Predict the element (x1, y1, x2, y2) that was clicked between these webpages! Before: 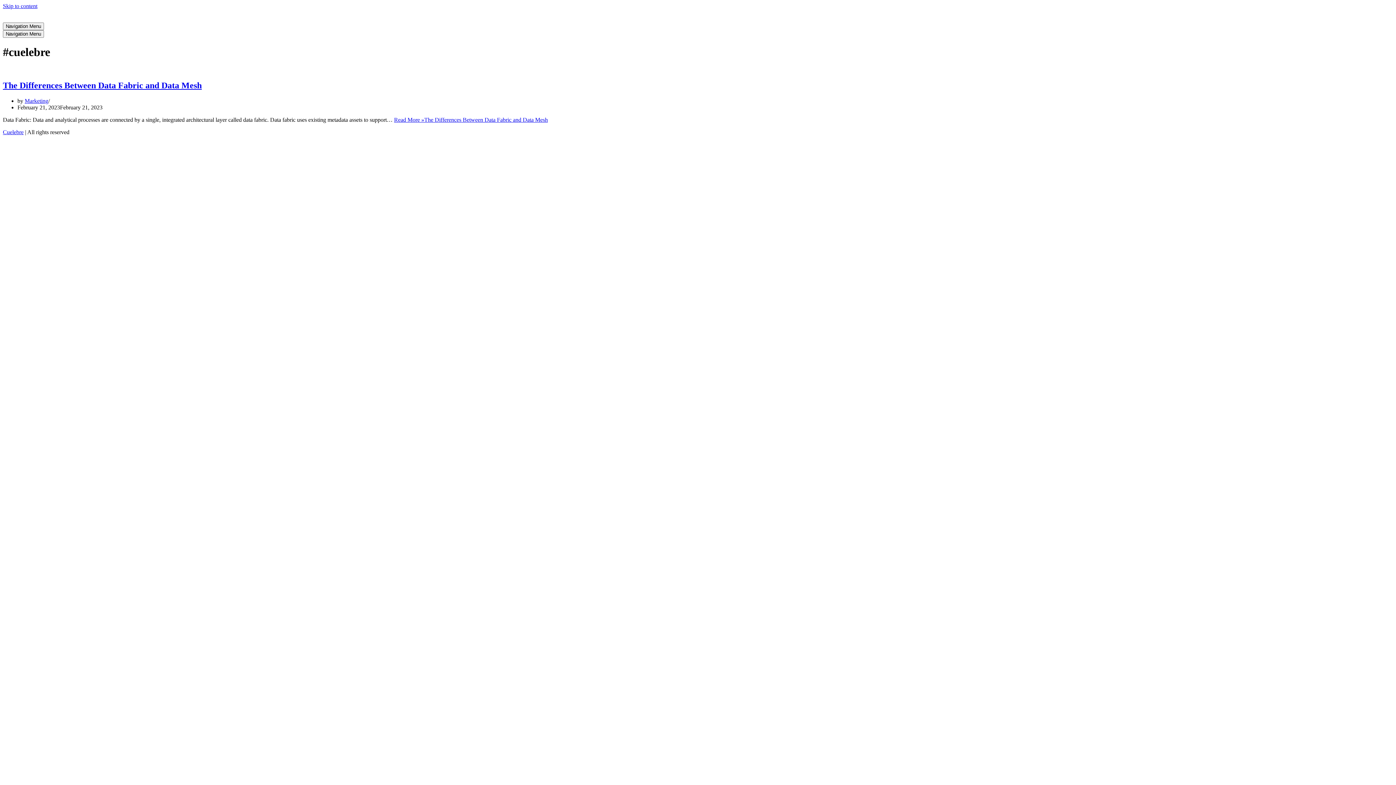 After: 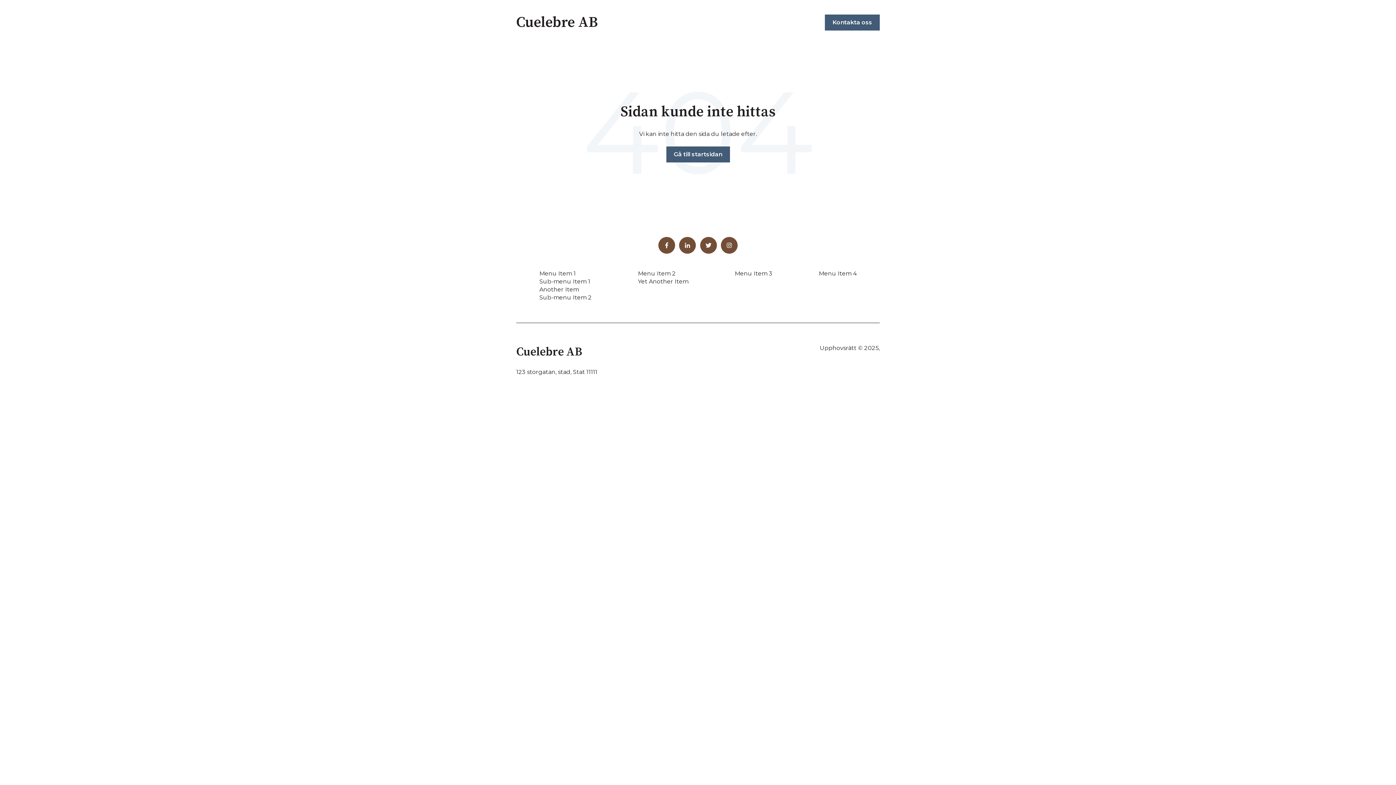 Action: bbox: (2, 128, 23, 135) label: Cuelebre